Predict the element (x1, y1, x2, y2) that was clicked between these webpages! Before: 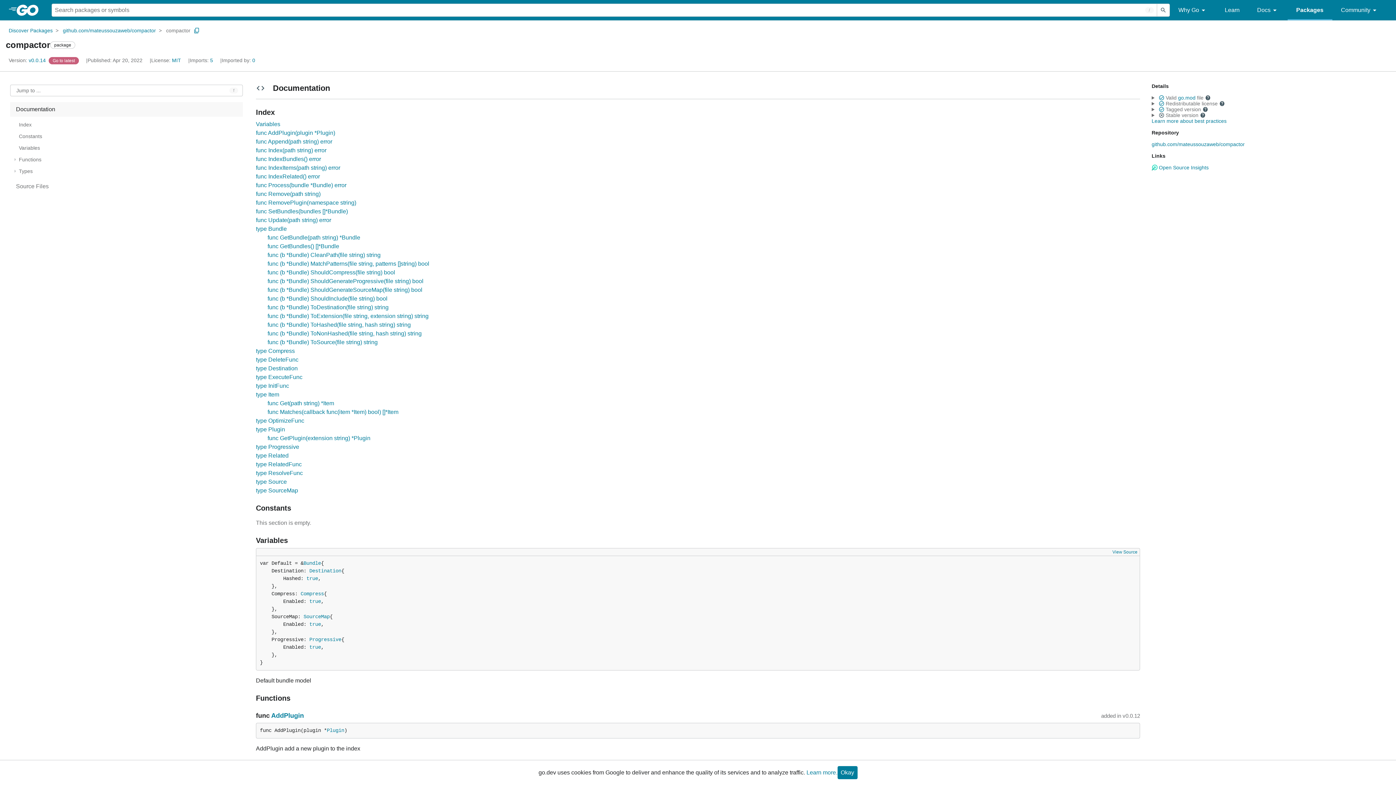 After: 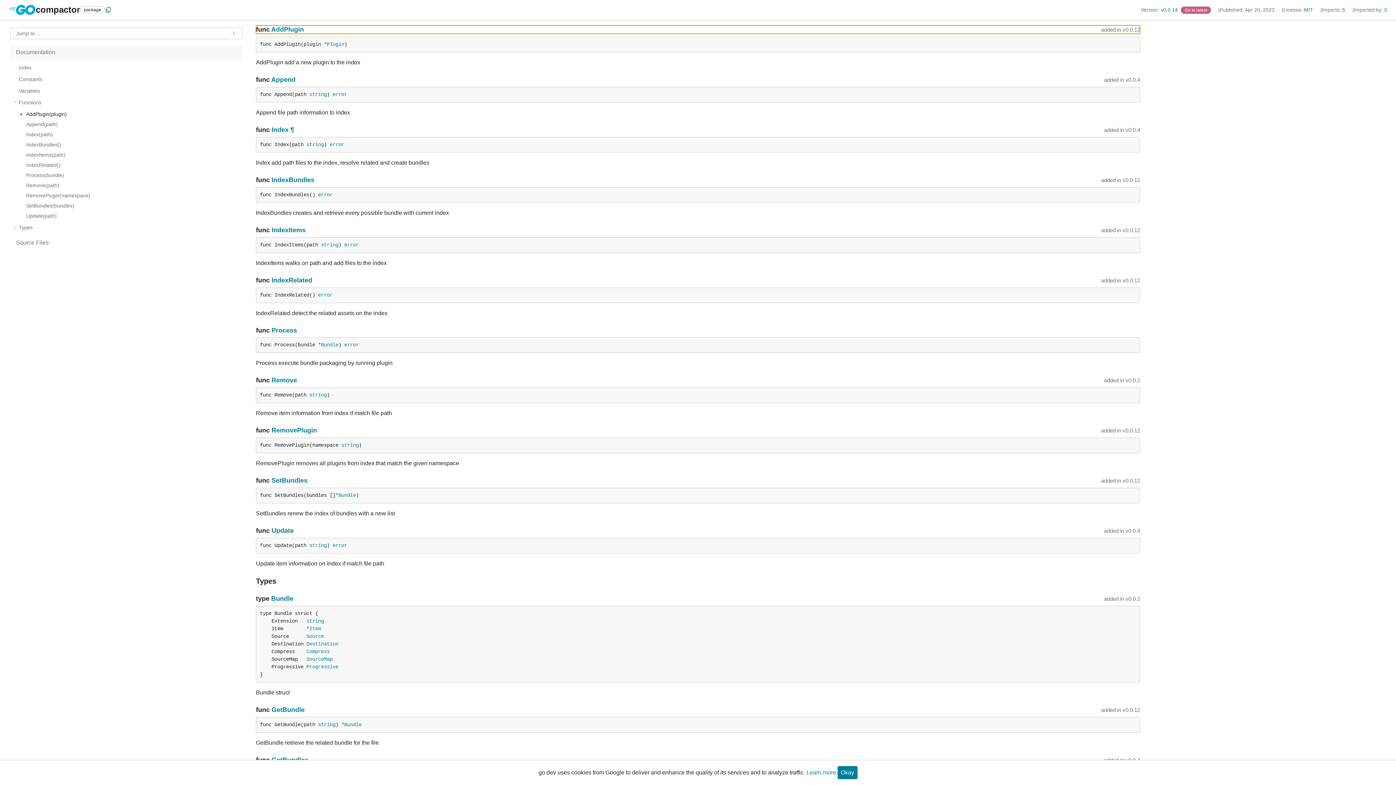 Action: bbox: (256, 129, 335, 136) label: func AddPlugin(plugin *Plugin)